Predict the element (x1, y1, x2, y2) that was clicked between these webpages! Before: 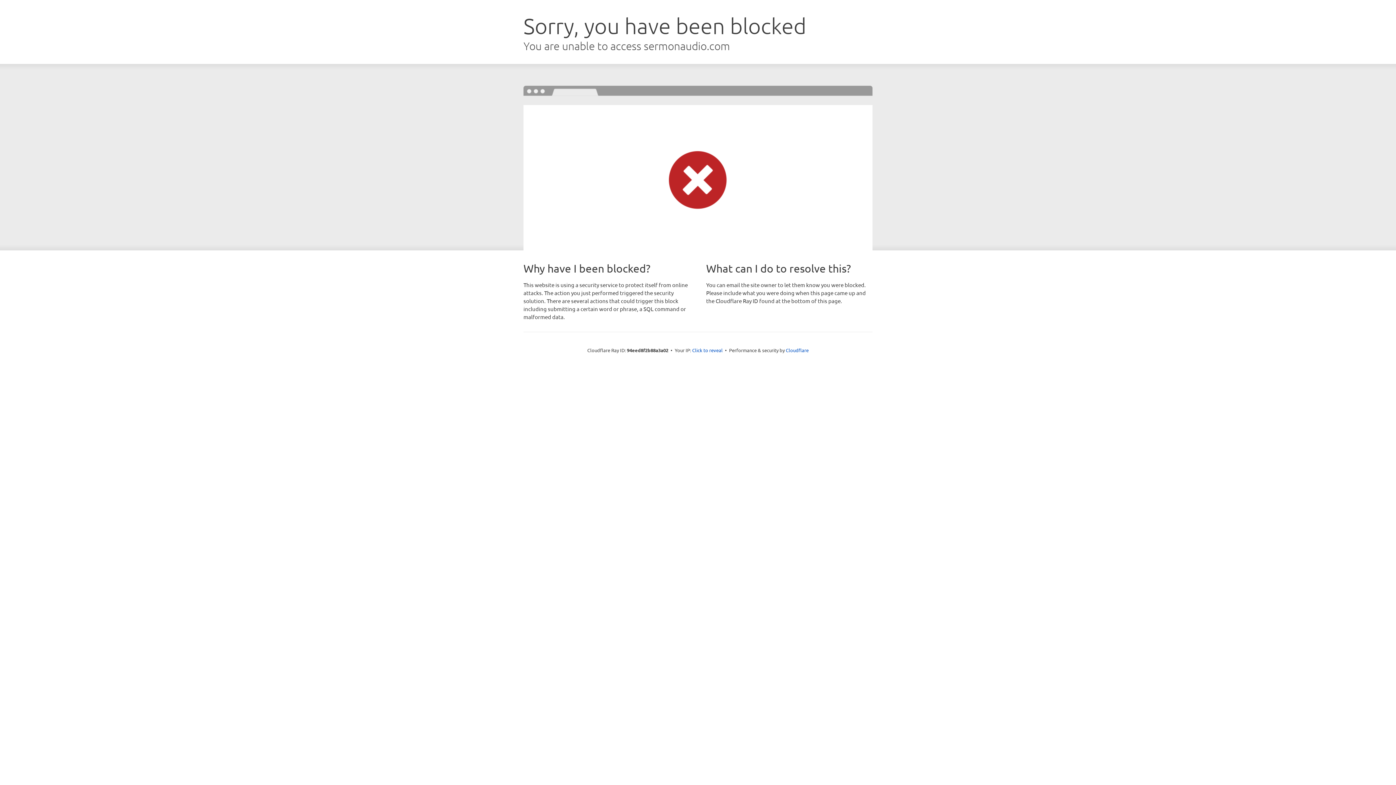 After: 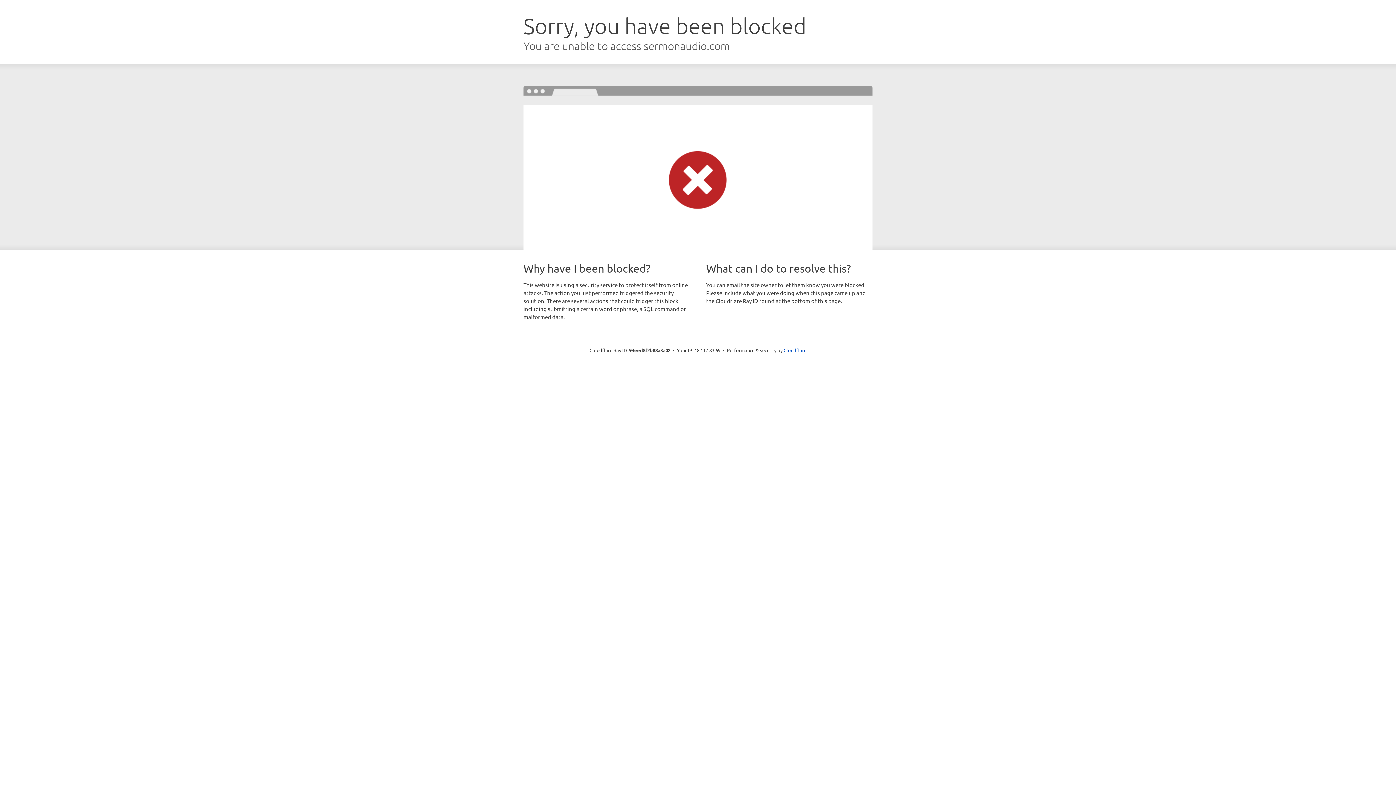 Action: bbox: (692, 346, 722, 353) label: Click to reveal